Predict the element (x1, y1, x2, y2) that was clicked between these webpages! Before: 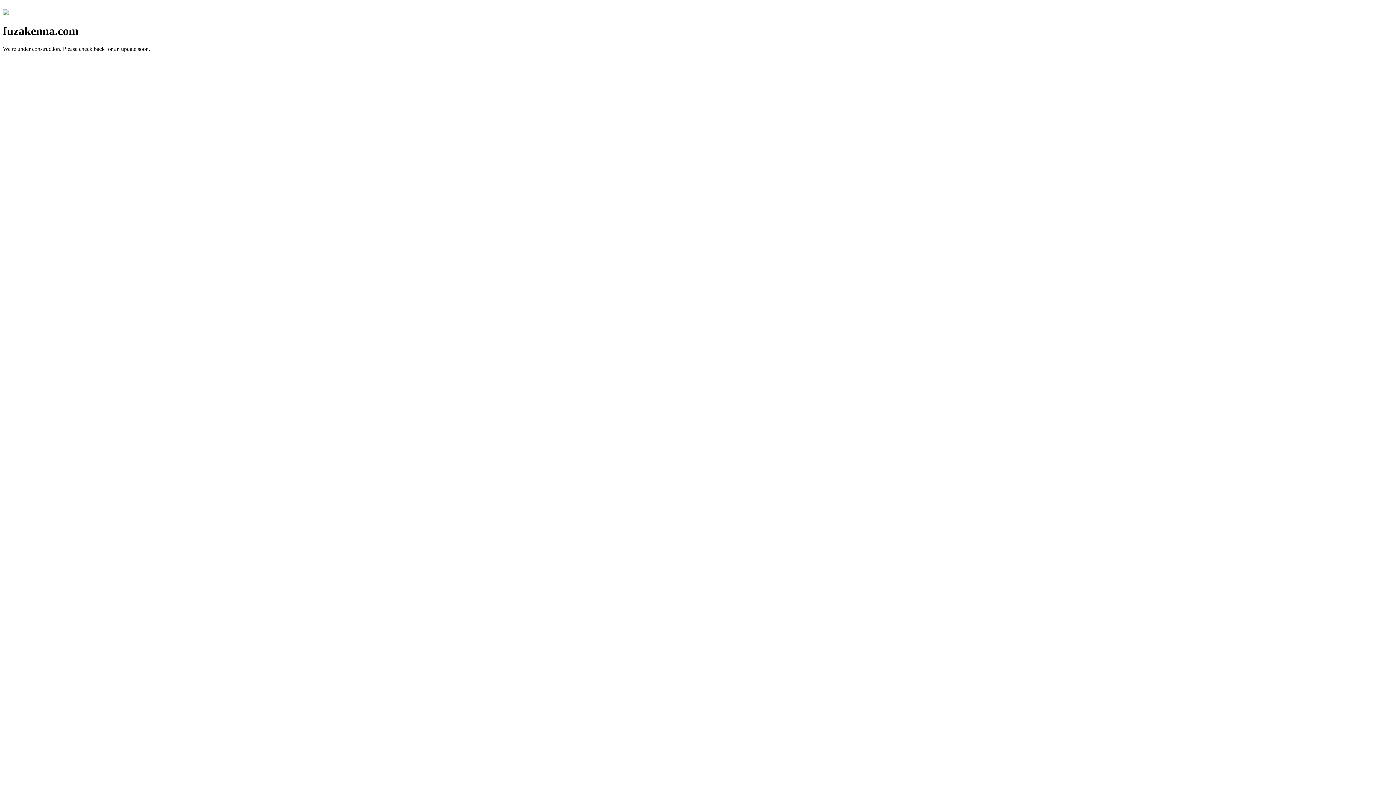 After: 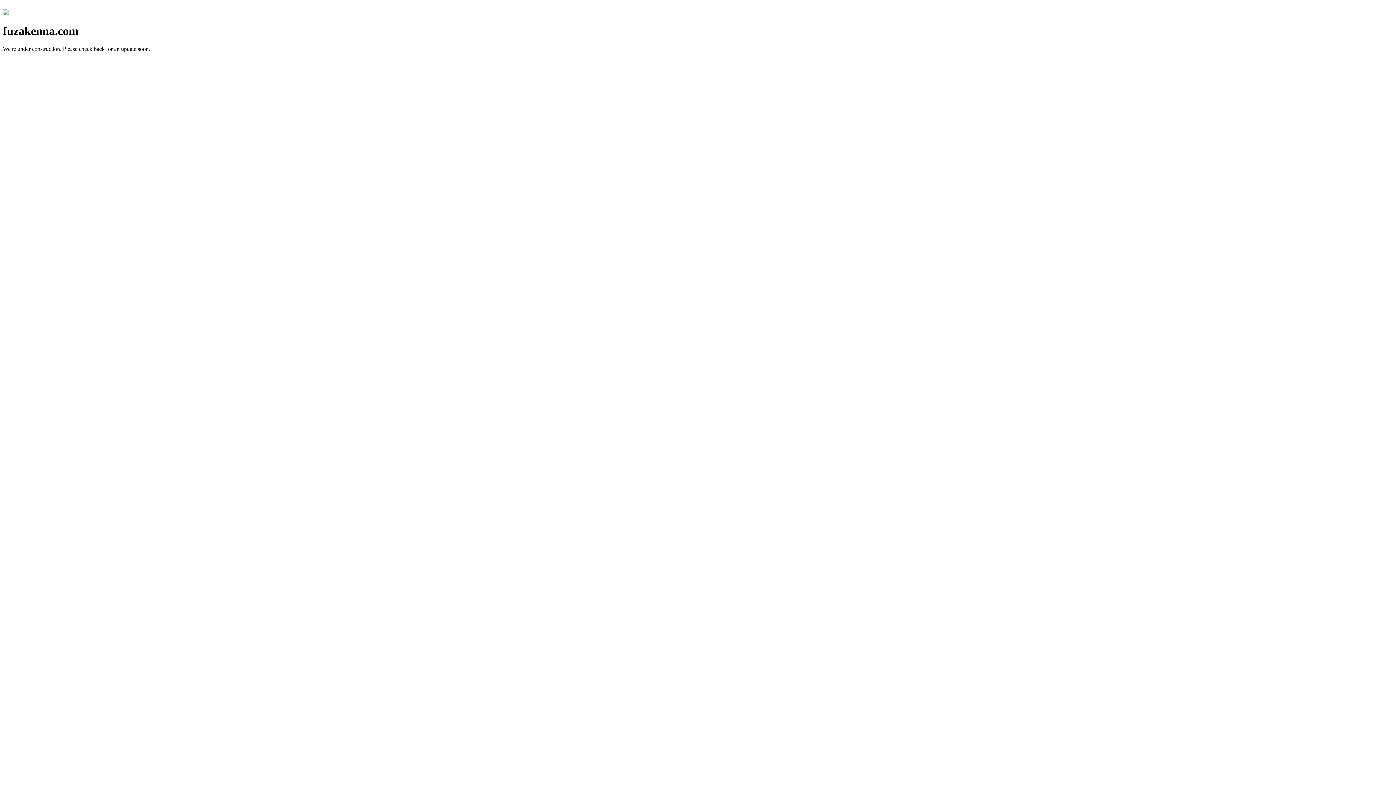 Action: bbox: (2, 10, 8, 16)